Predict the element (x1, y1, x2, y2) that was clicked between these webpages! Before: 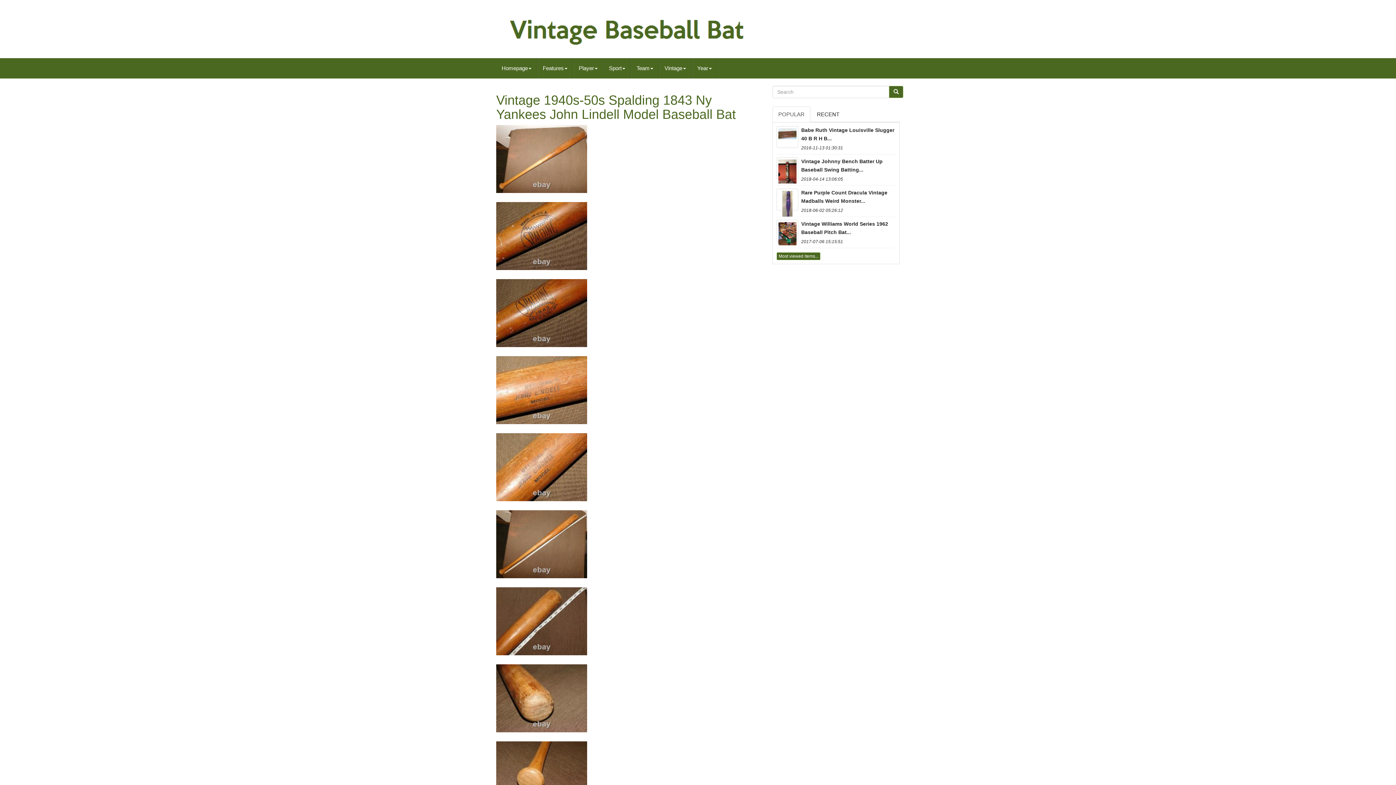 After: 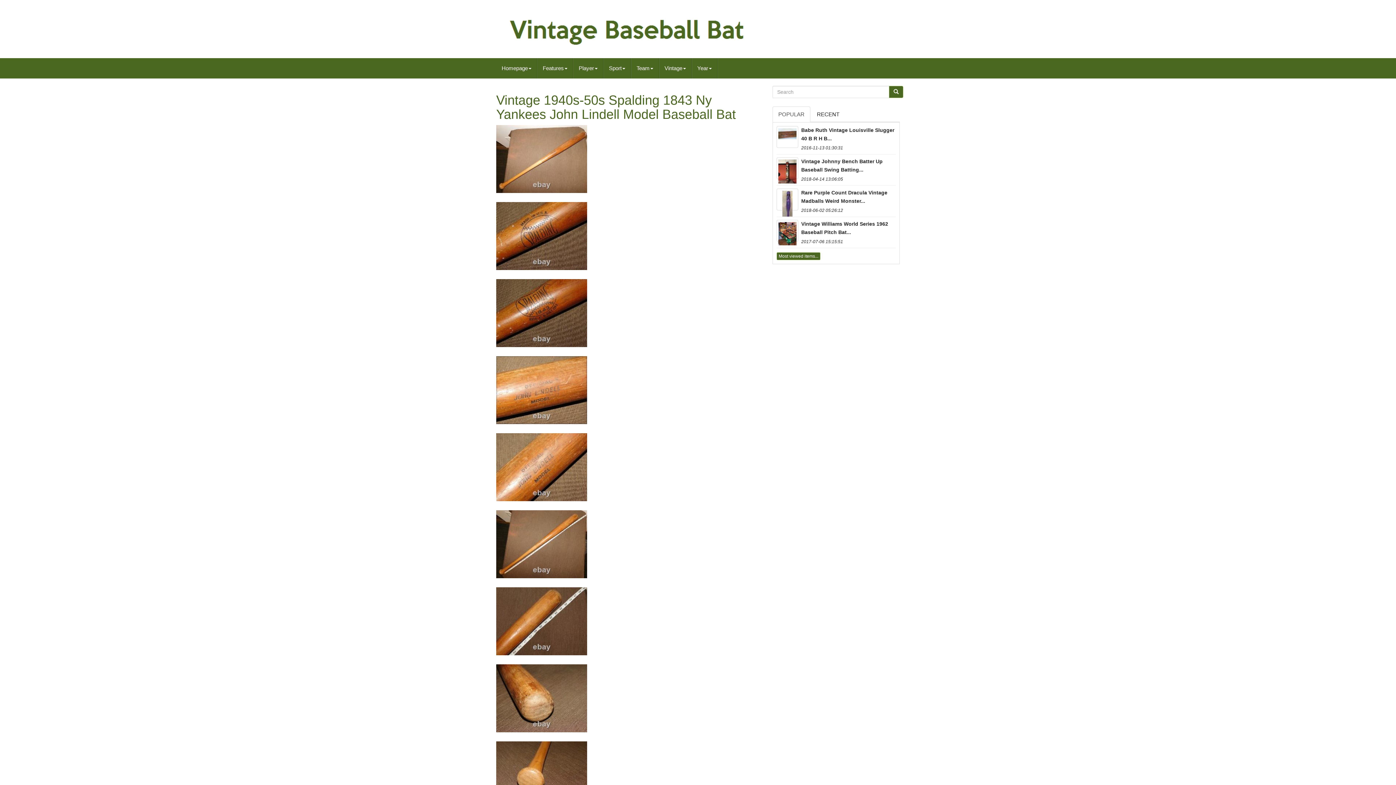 Action: bbox: (496, 386, 587, 392)